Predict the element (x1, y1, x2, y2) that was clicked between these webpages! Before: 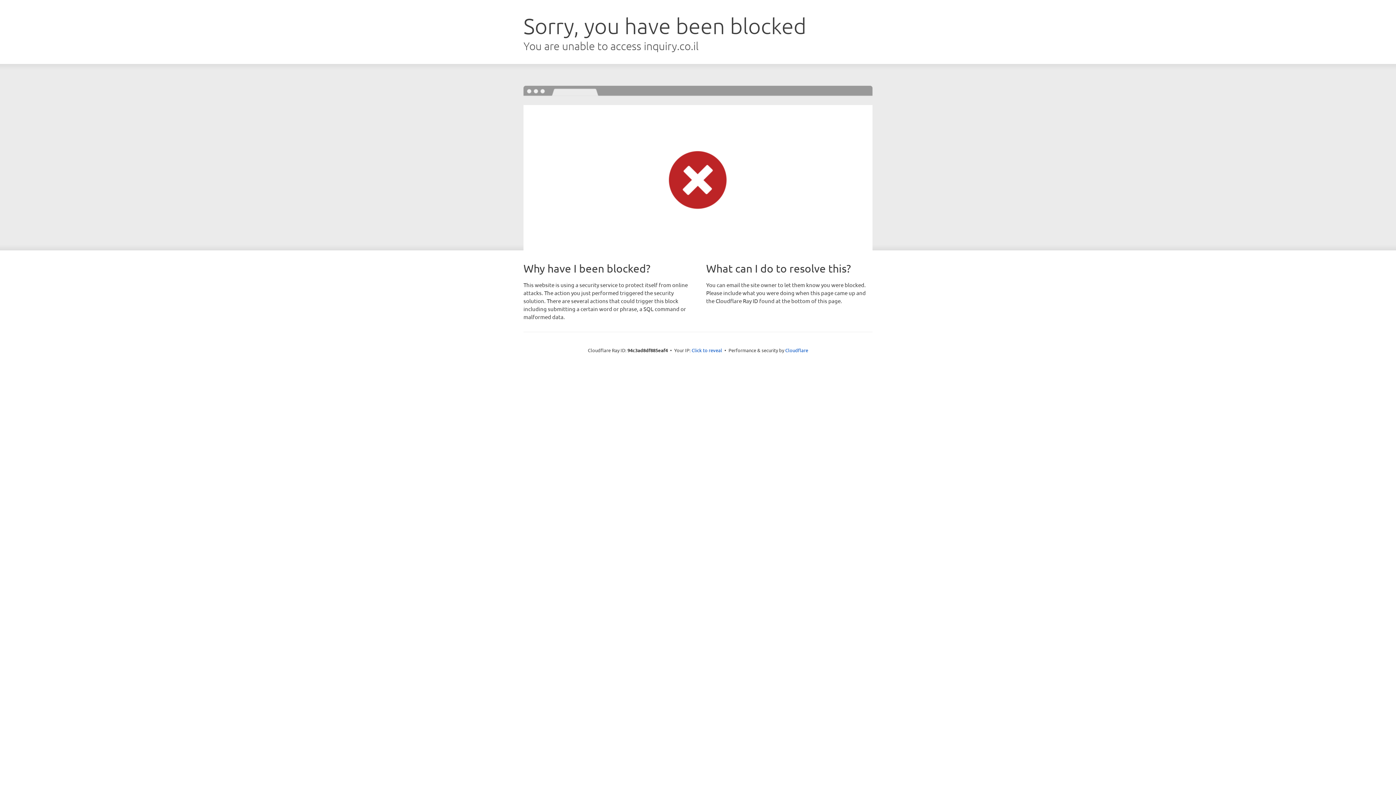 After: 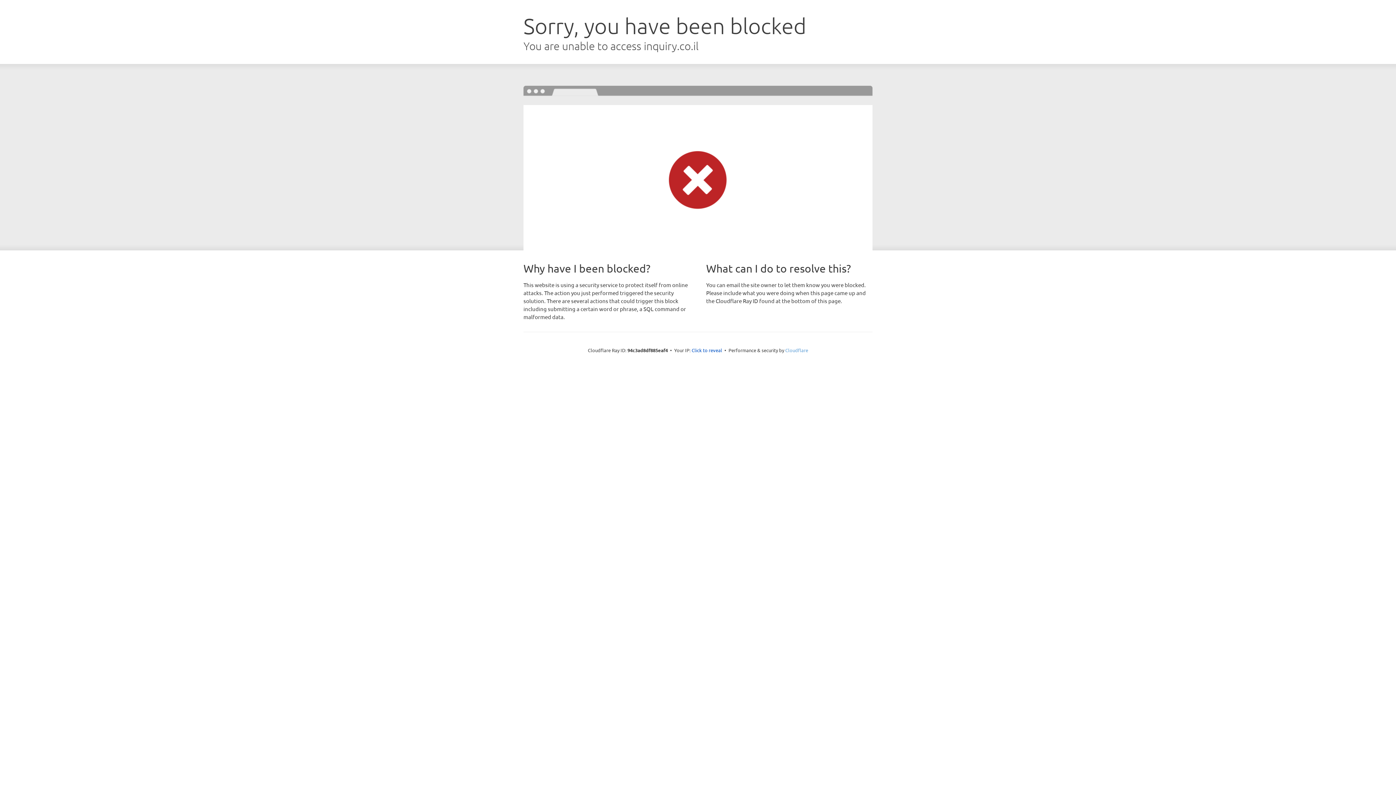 Action: bbox: (785, 347, 808, 353) label: Cloudflare